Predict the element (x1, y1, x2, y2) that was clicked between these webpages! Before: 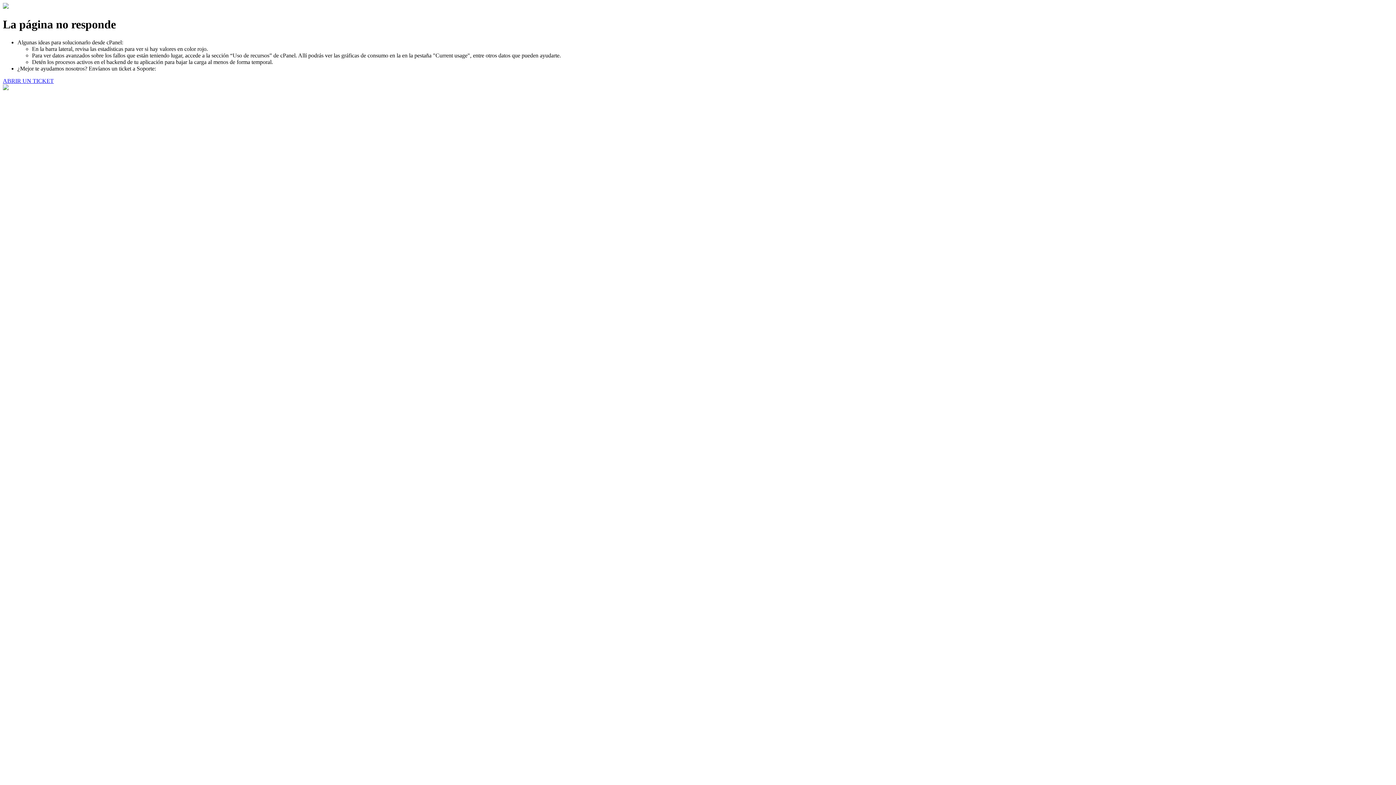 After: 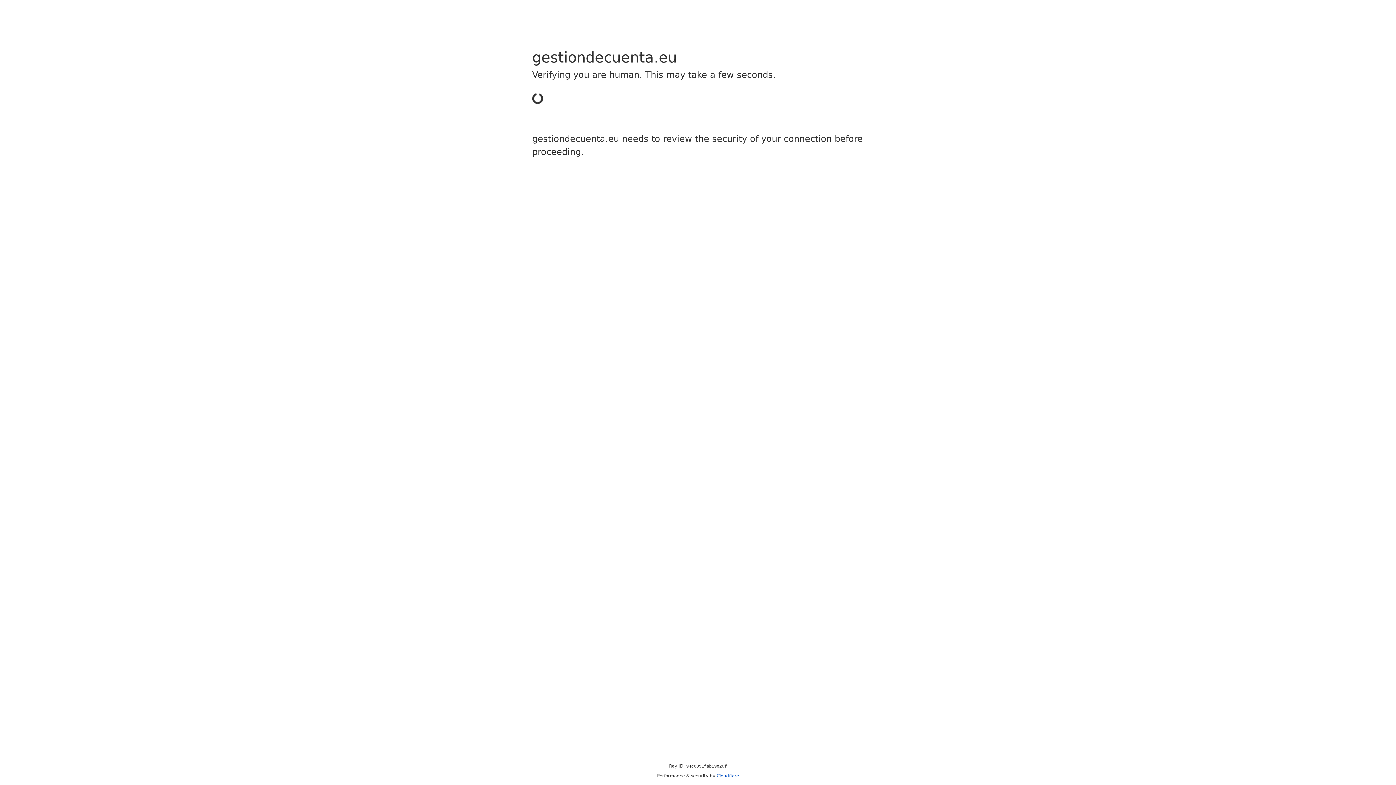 Action: label: ABRIR UN TICKET bbox: (2, 77, 53, 83)